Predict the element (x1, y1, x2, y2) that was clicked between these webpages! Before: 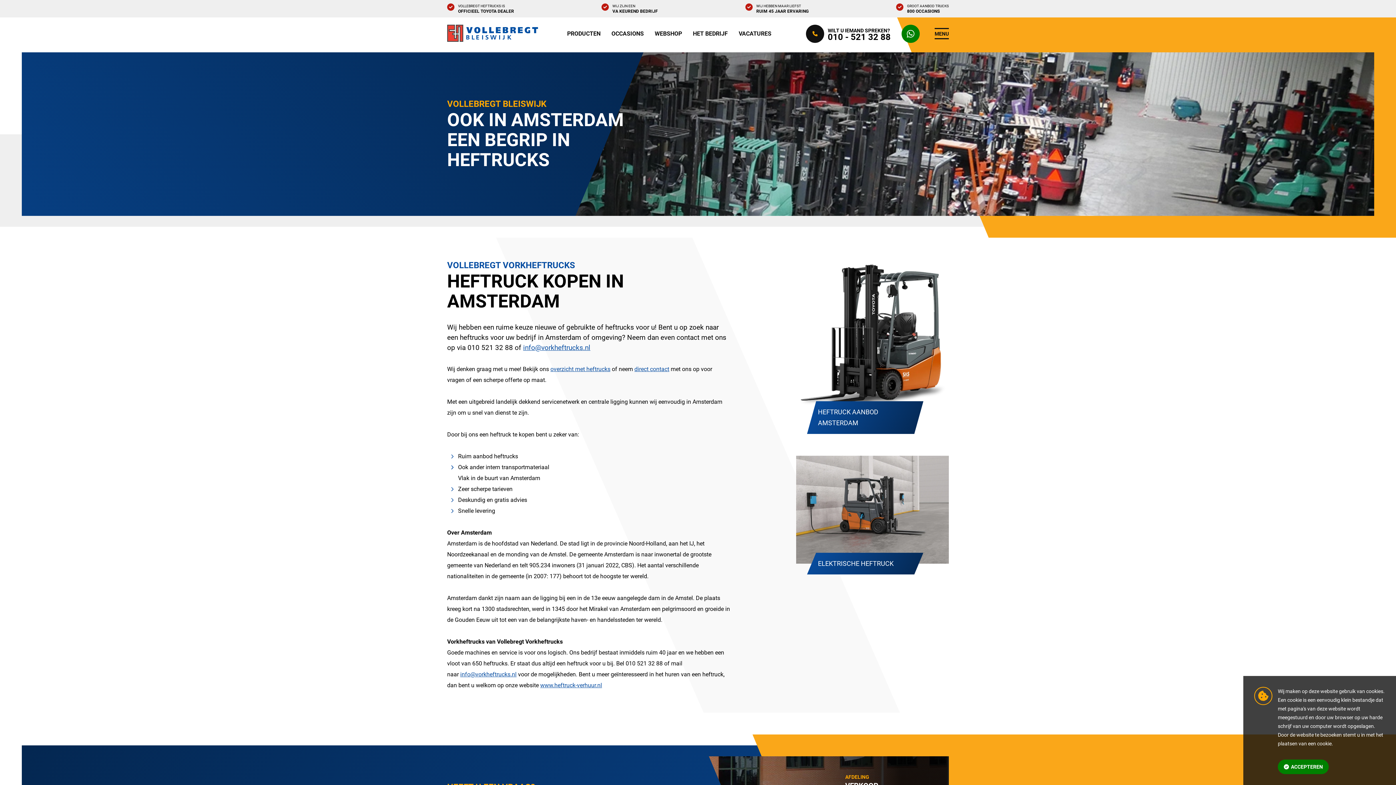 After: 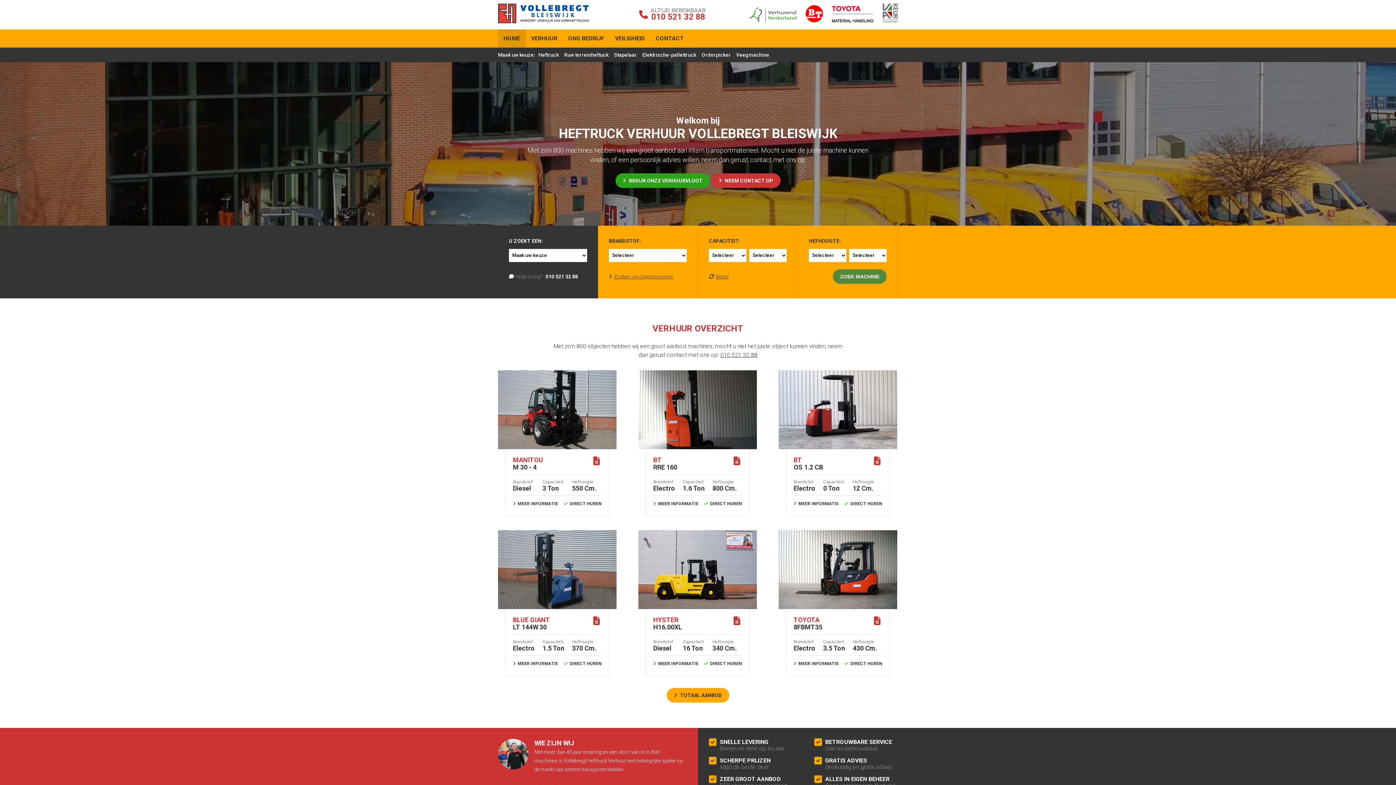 Action: label: www.heftruck-verhuur.nl bbox: (540, 682, 602, 689)